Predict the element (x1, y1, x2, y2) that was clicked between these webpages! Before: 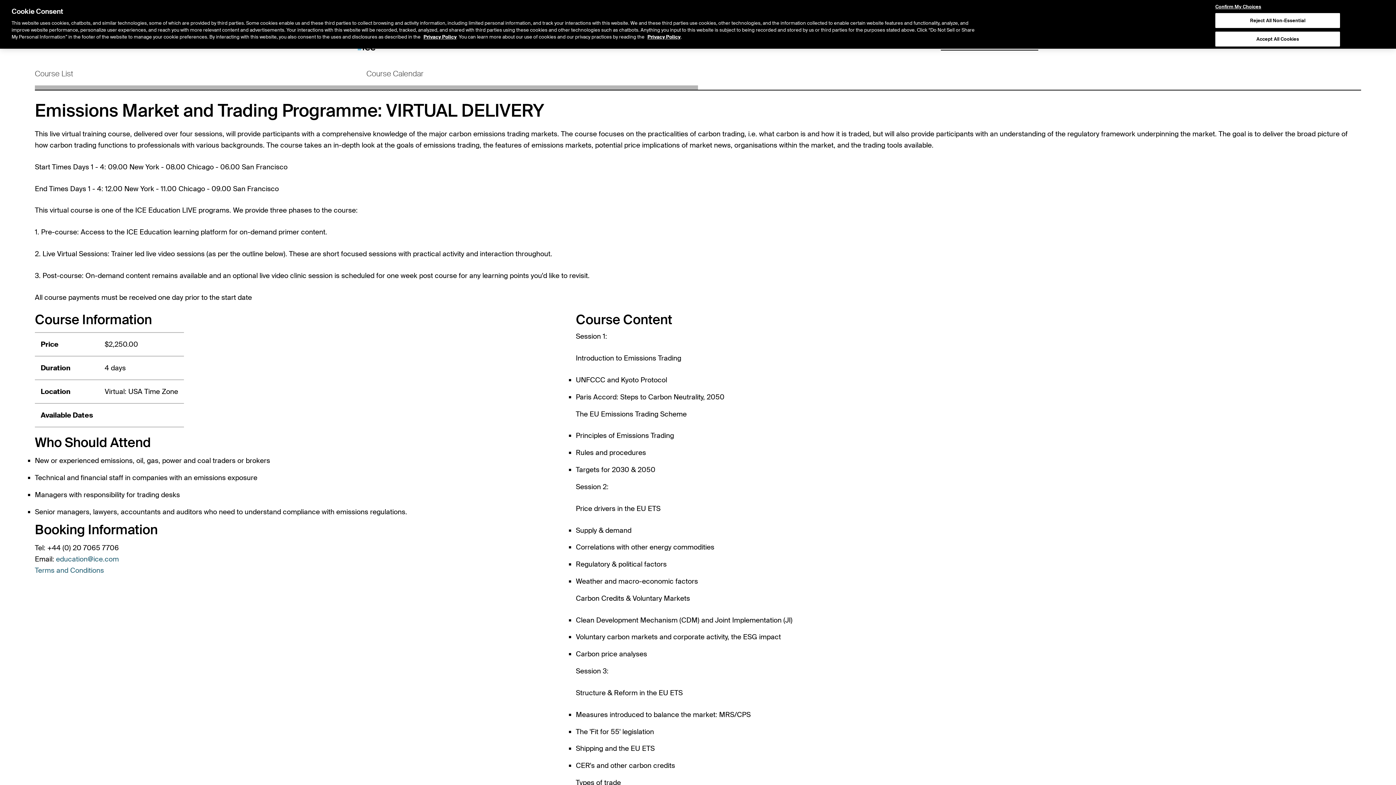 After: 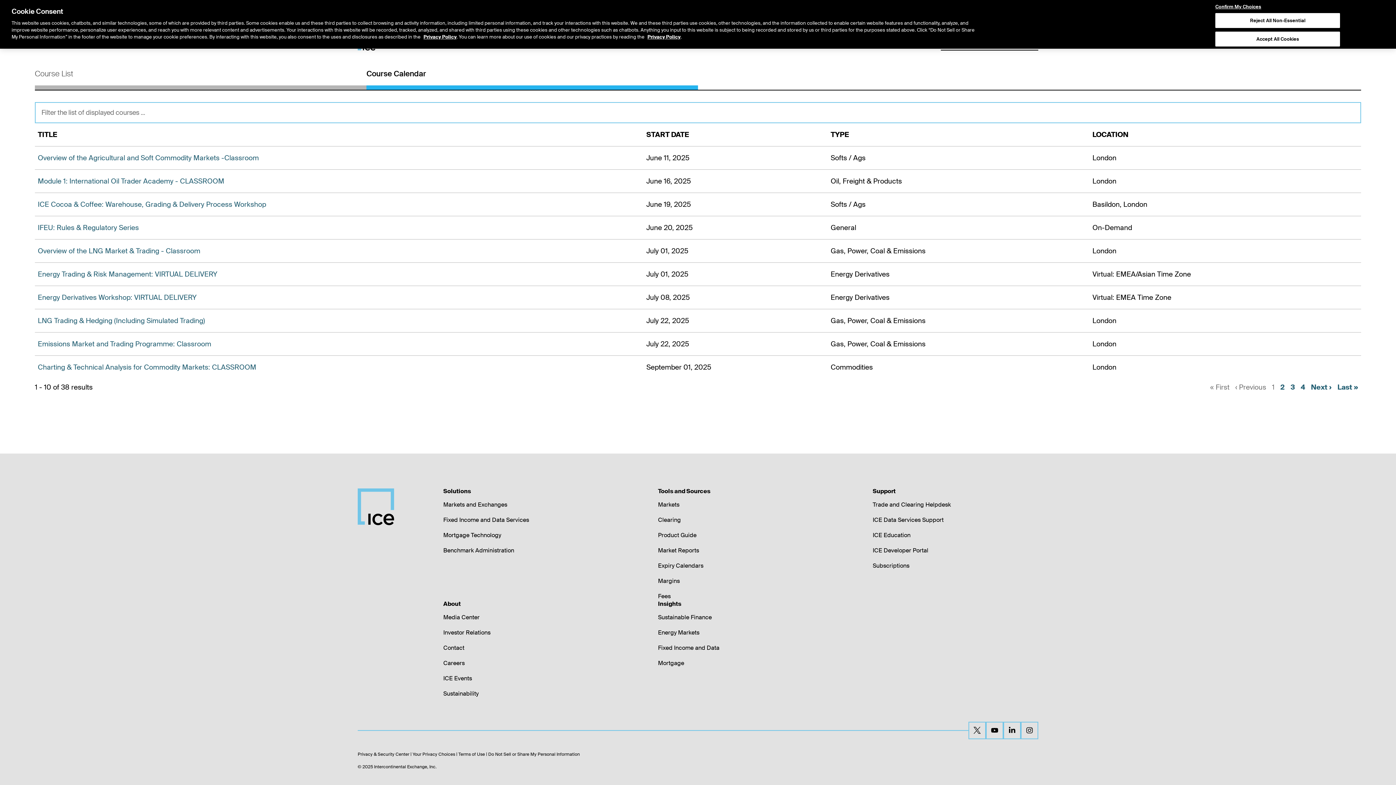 Action: label: Course Calendar bbox: (366, 64, 698, 89)